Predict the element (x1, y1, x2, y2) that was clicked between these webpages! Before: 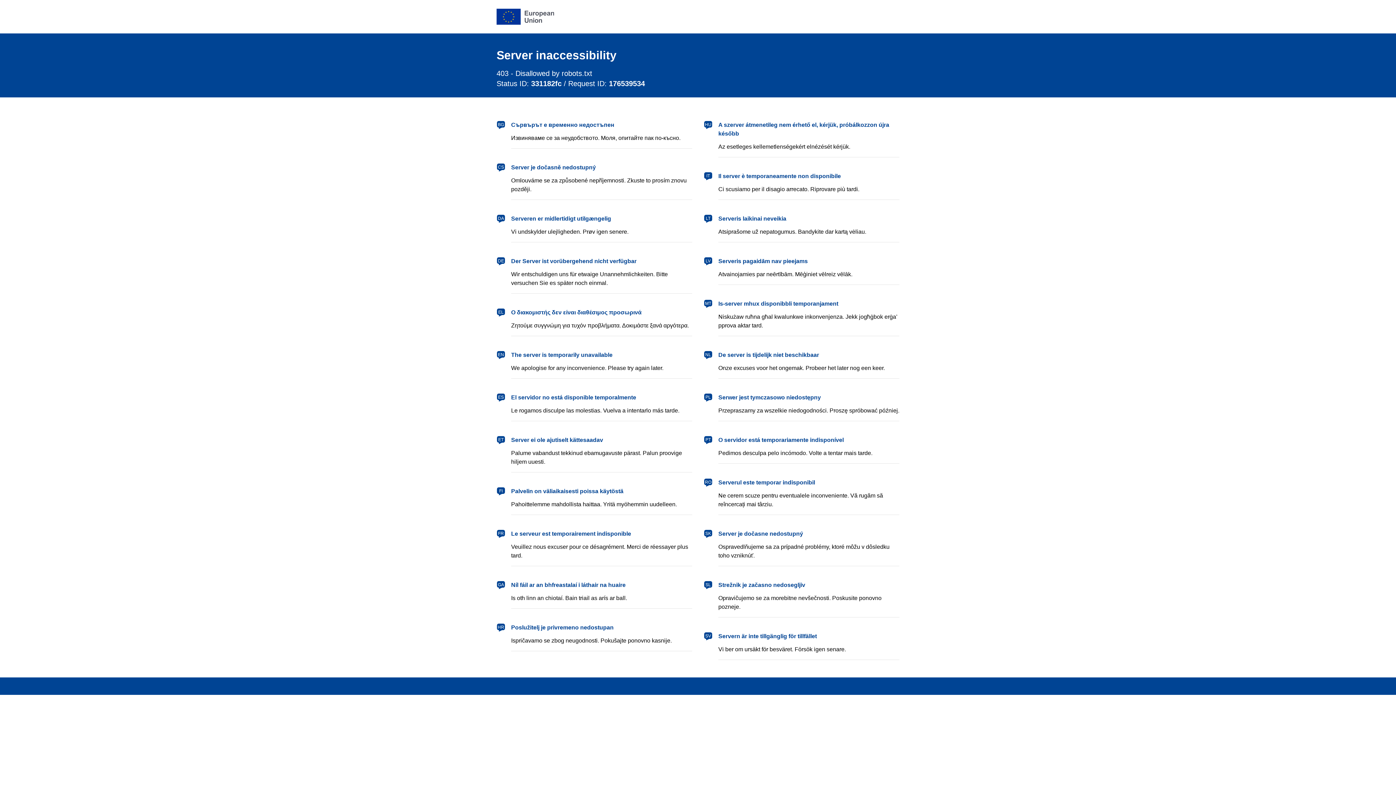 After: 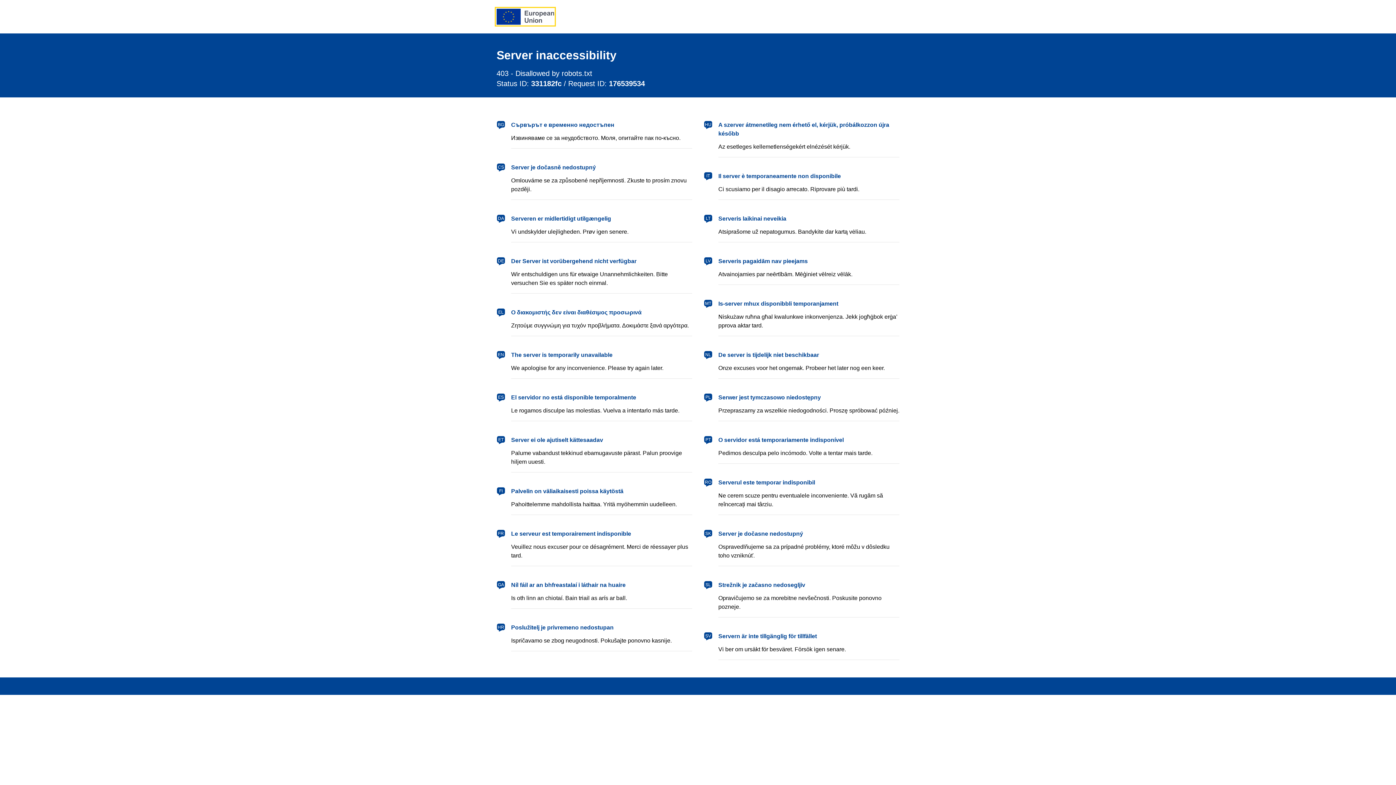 Action: label: European Union bbox: (496, 8, 554, 24)